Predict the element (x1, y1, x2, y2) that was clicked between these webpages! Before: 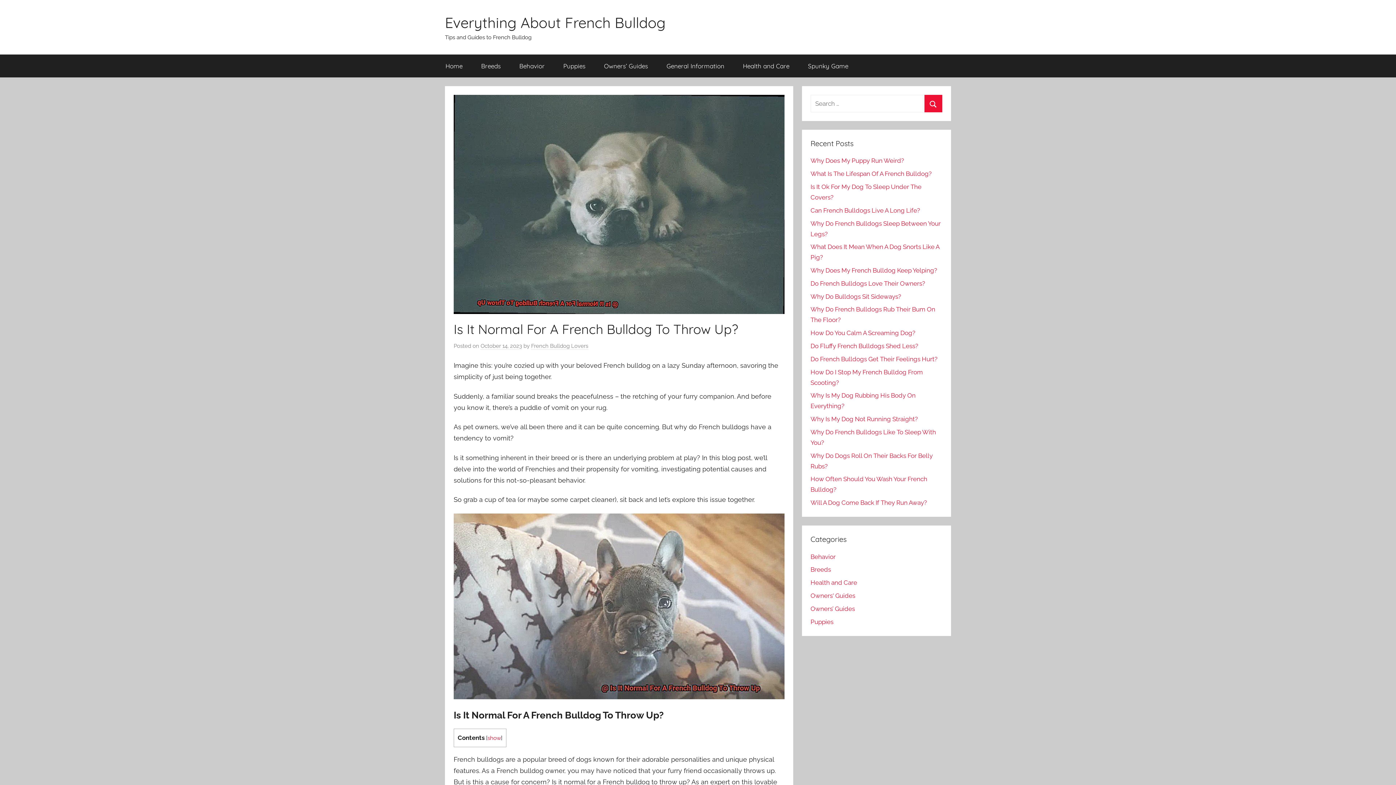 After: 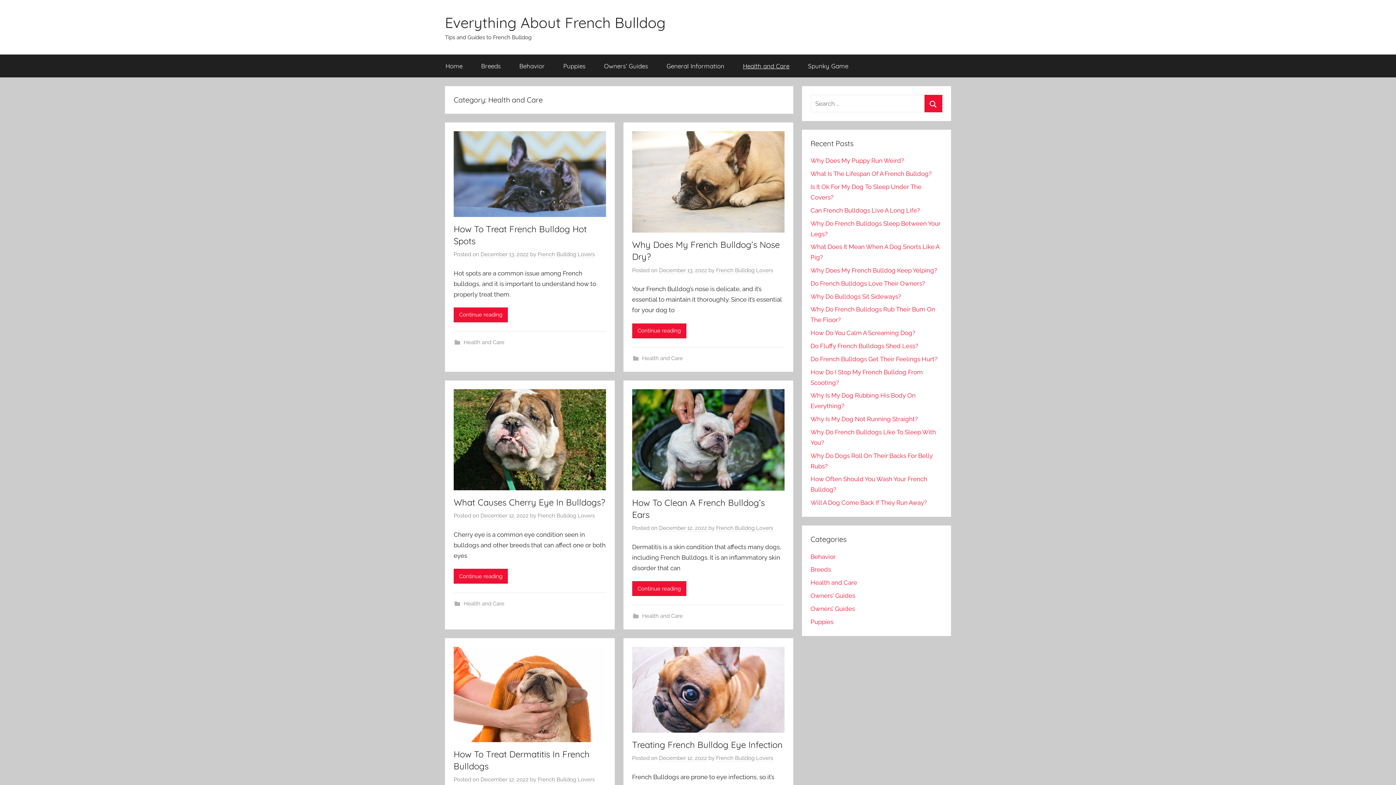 Action: bbox: (733, 54, 798, 77) label: Health and Care